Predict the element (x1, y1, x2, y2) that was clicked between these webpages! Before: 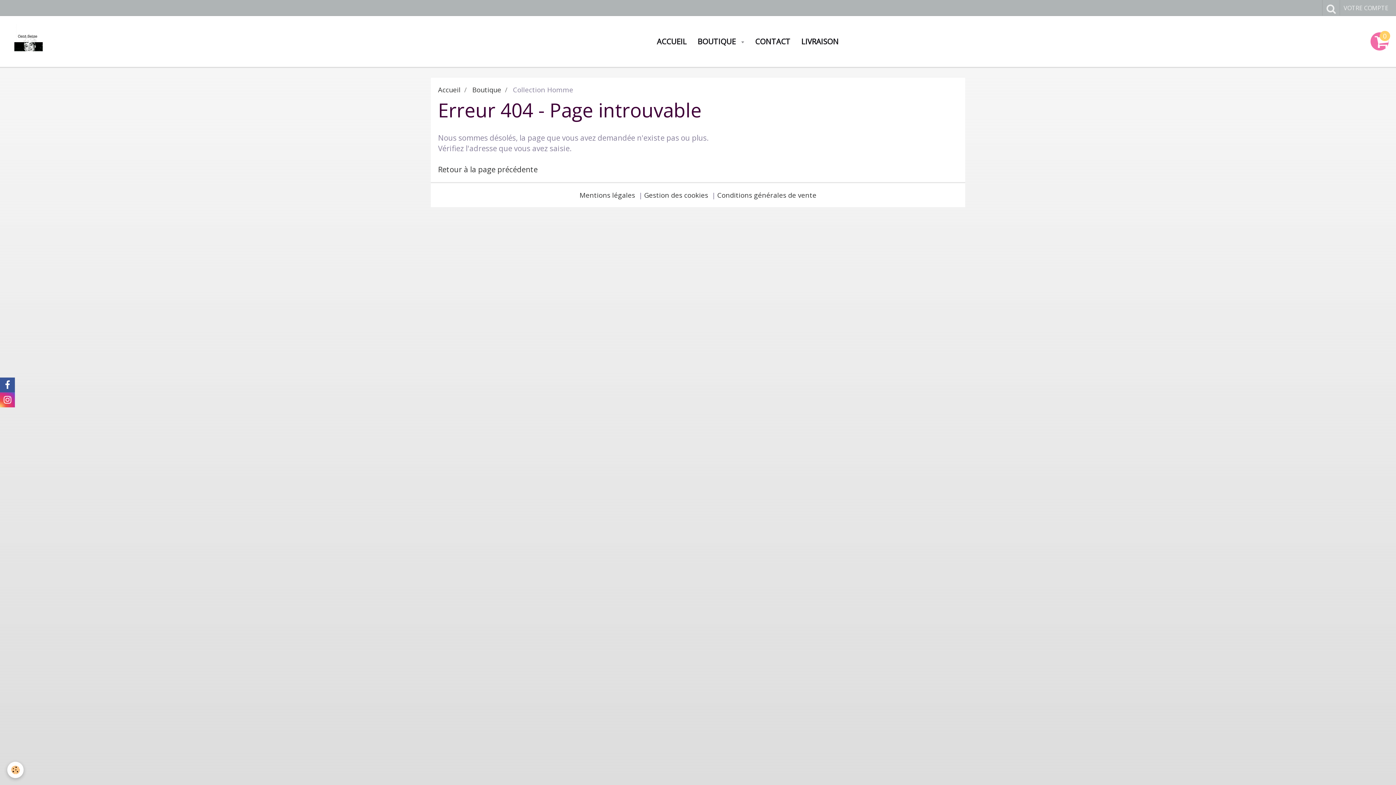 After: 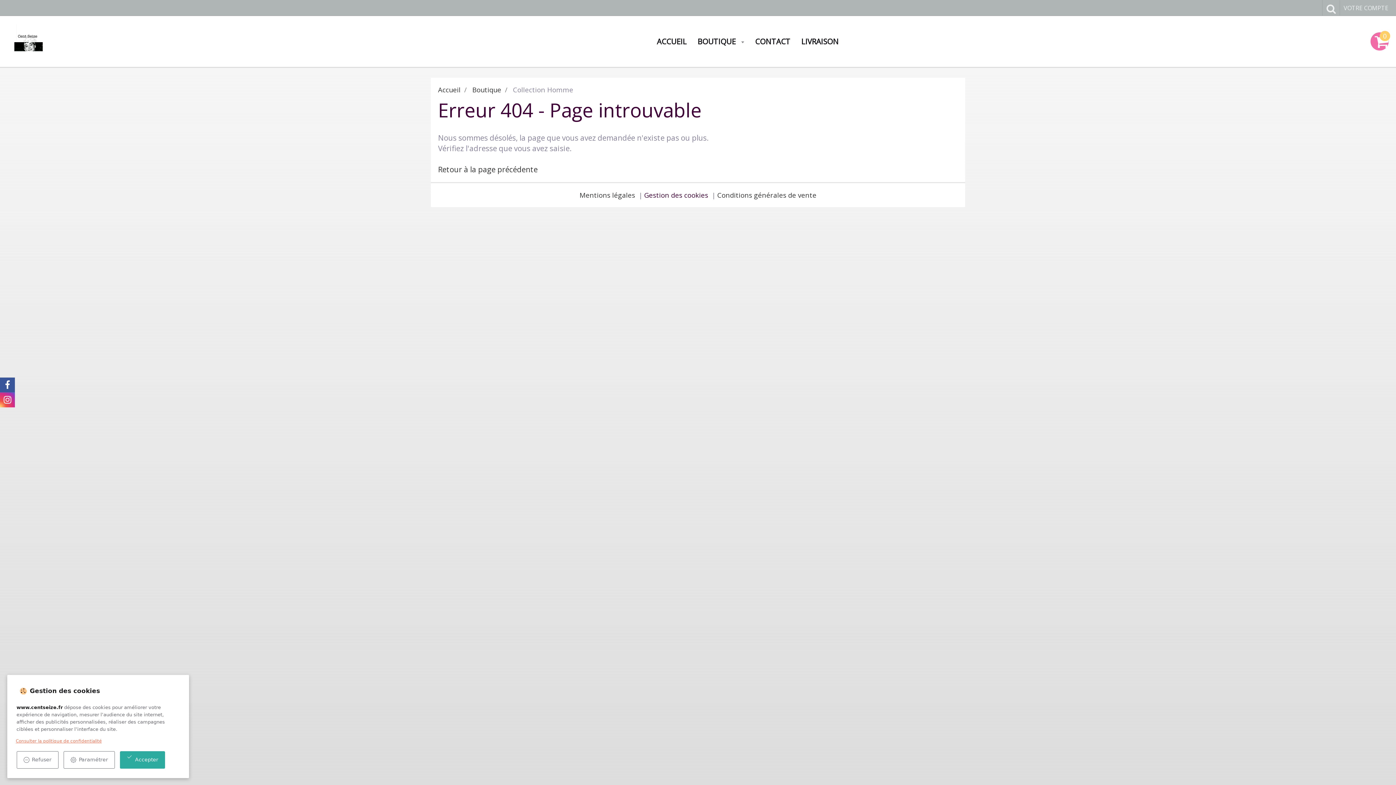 Action: label: Gestion des cookies bbox: (644, 190, 708, 199)